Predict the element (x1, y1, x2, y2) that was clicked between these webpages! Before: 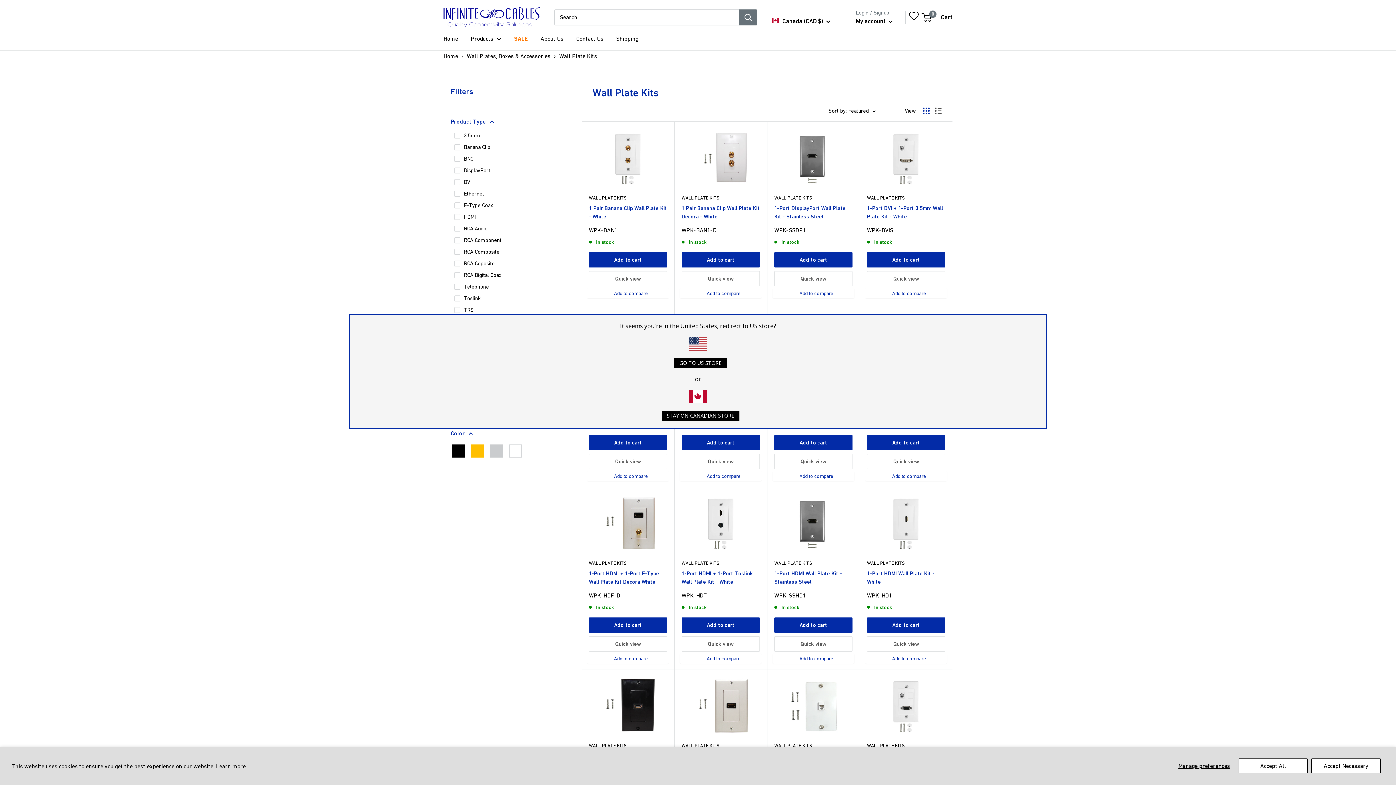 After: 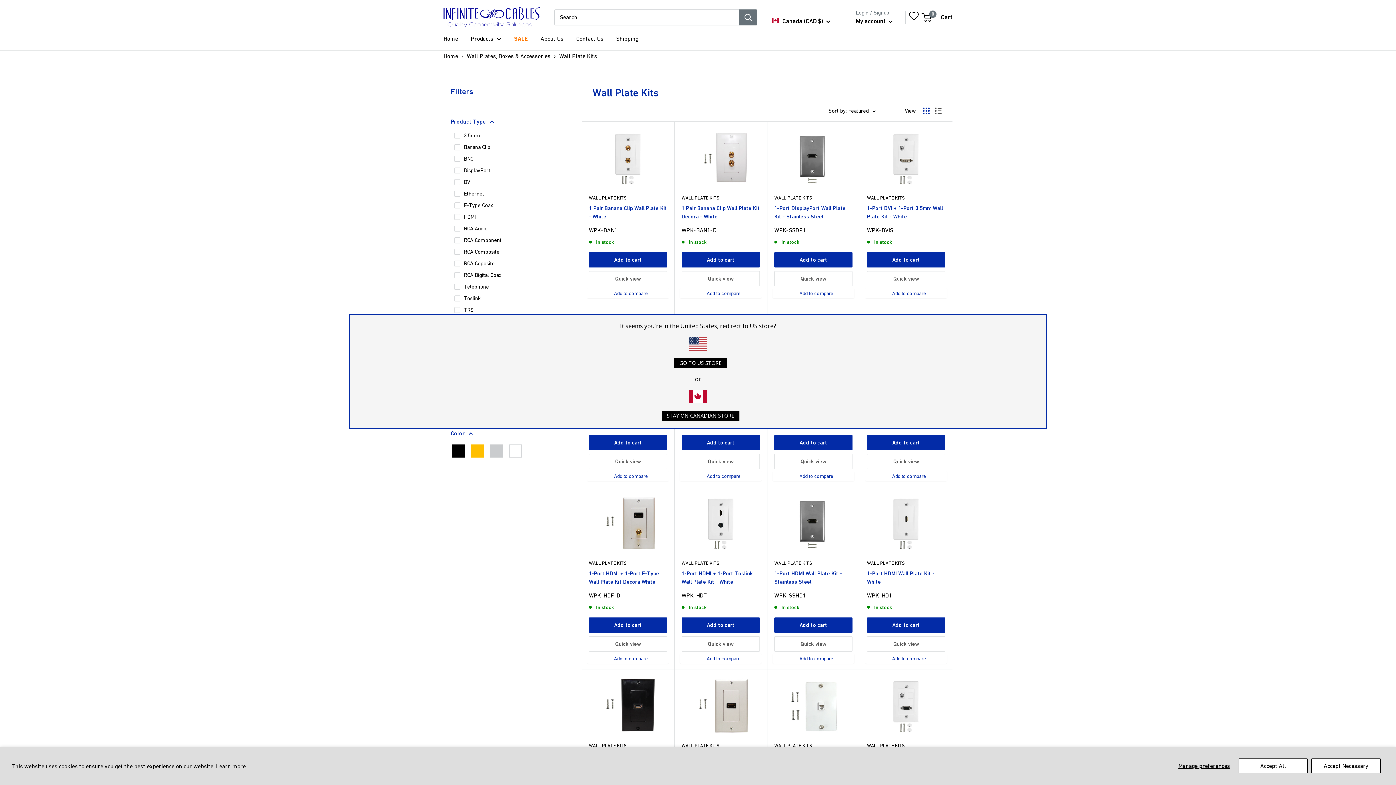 Action: bbox: (589, 194, 667, 201) label: WALL PLATE KITS